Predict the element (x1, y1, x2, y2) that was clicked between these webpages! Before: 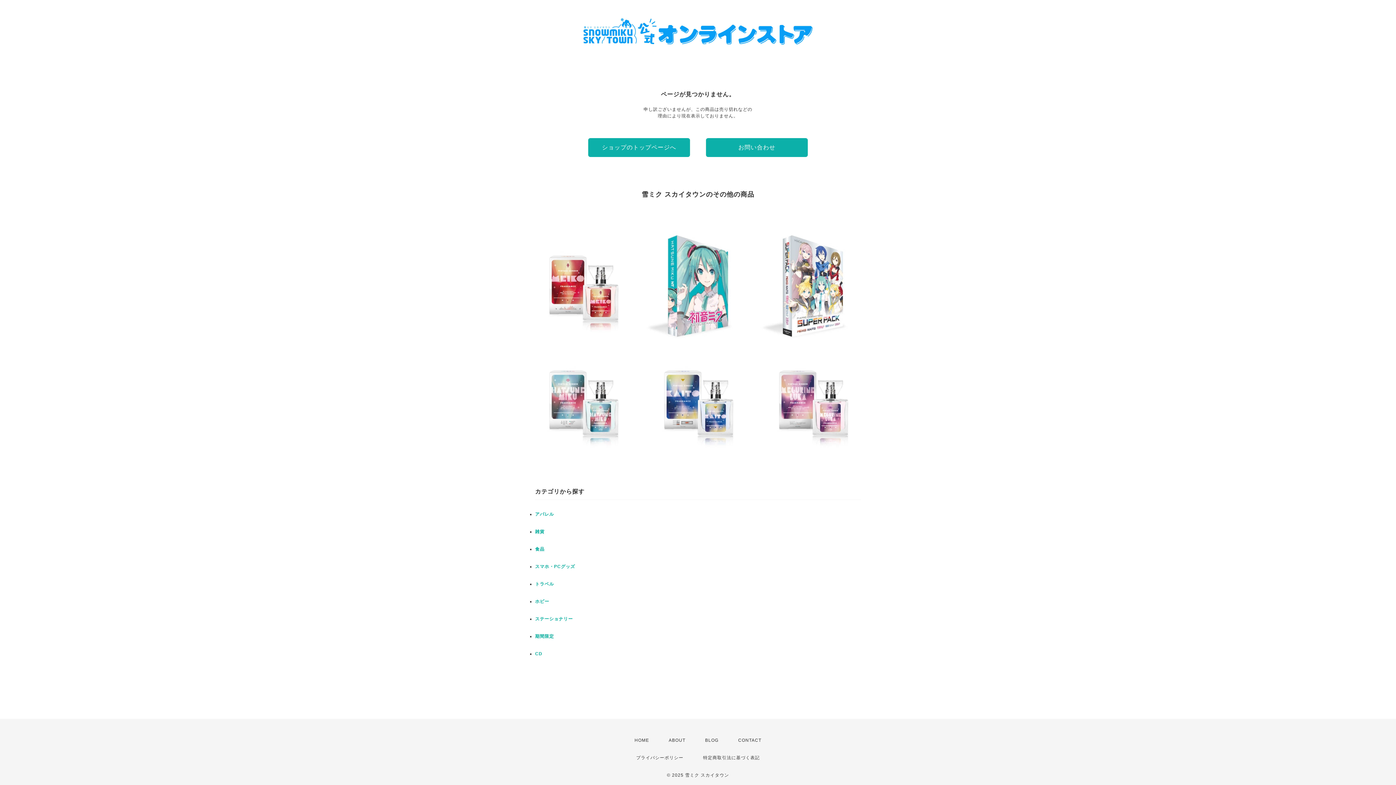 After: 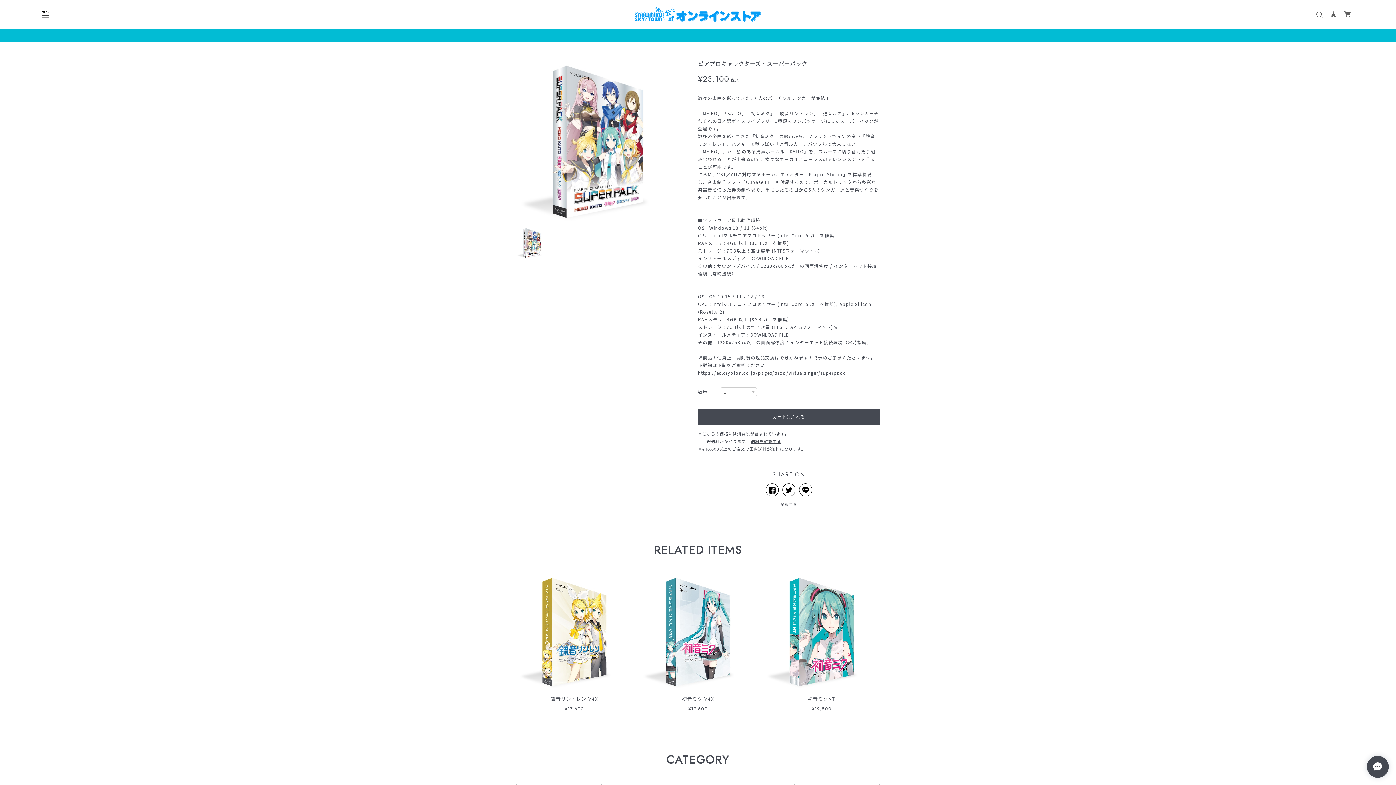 Action: bbox: (758, 231, 867, 340) label: ピアプロキャラクターズ・スーパーパック
¥23,100